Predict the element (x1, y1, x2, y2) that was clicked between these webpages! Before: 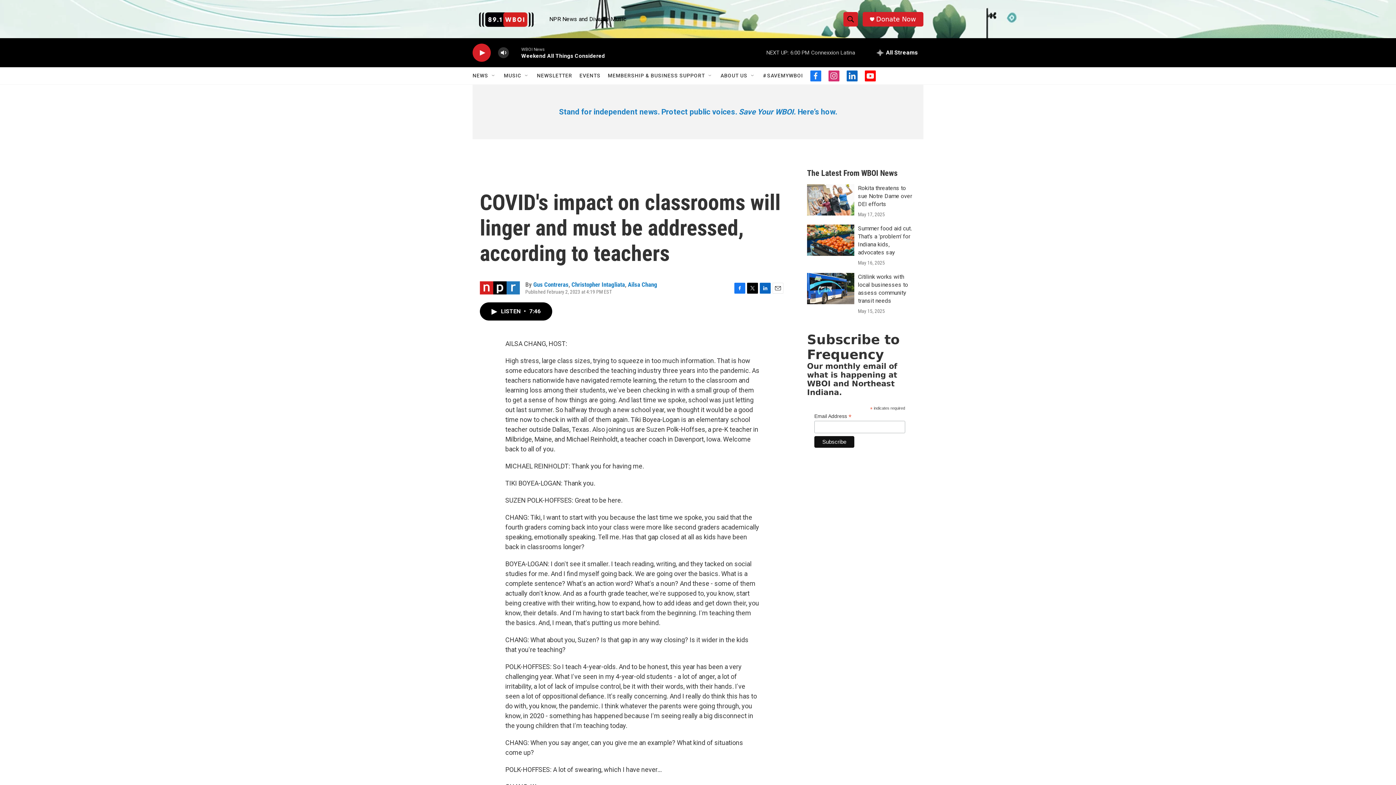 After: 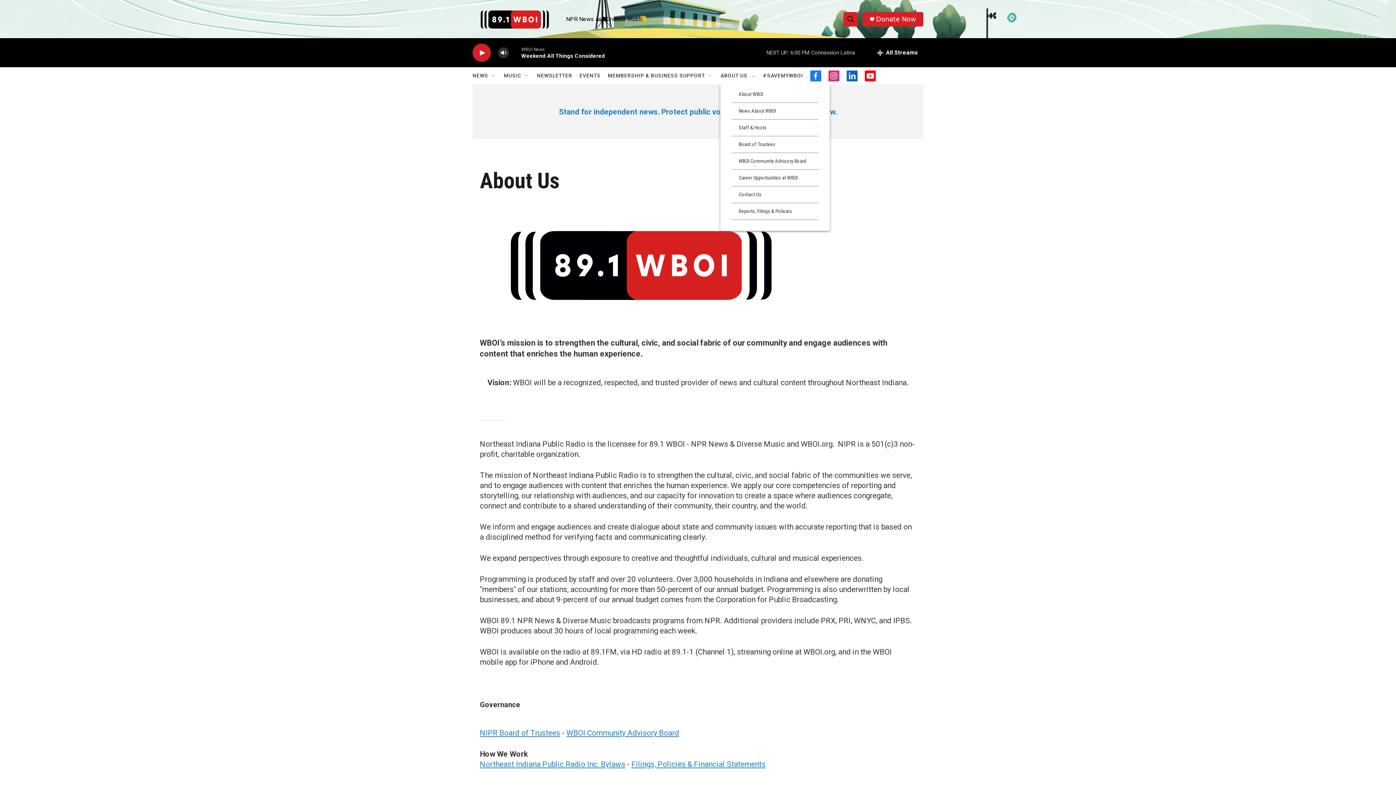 Action: bbox: (720, 67, 747, 84) label: ABOUT US